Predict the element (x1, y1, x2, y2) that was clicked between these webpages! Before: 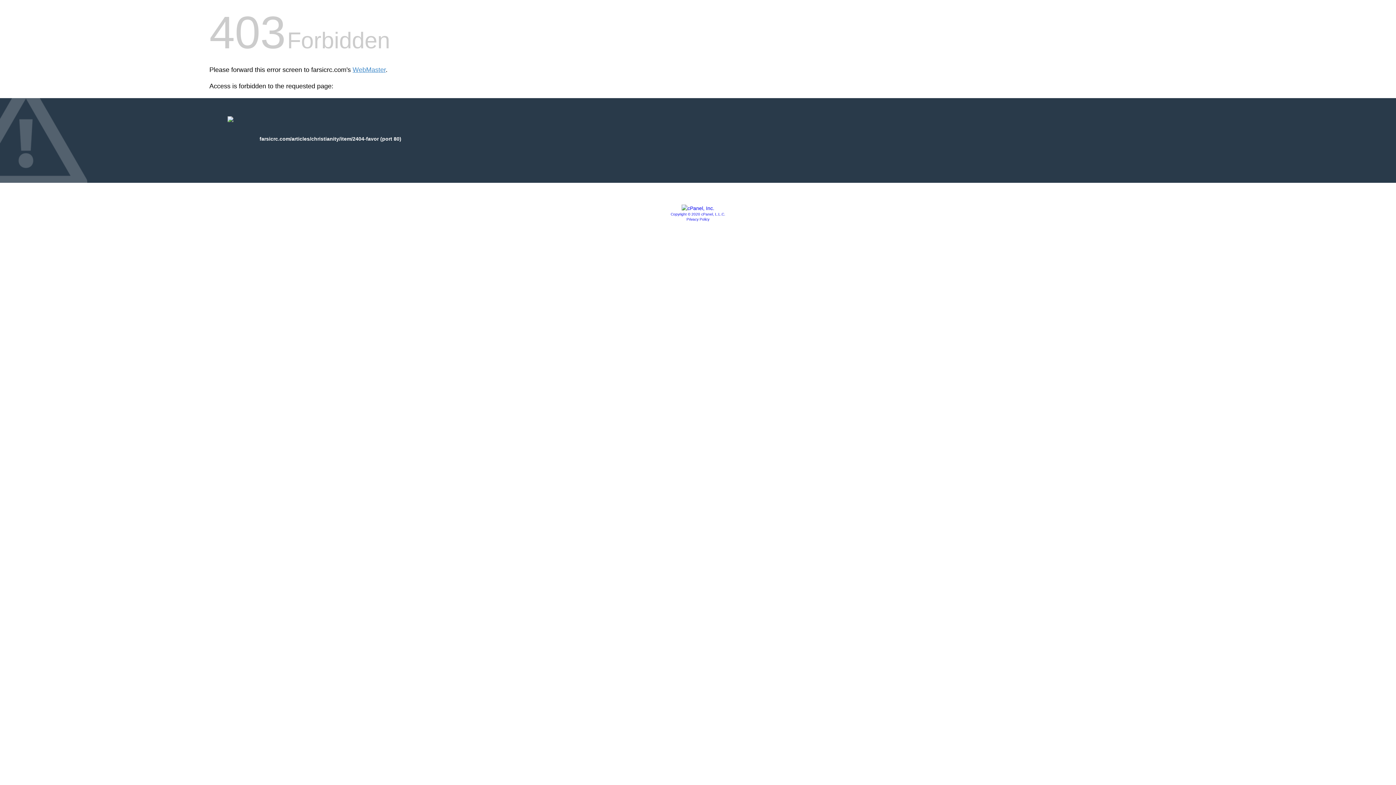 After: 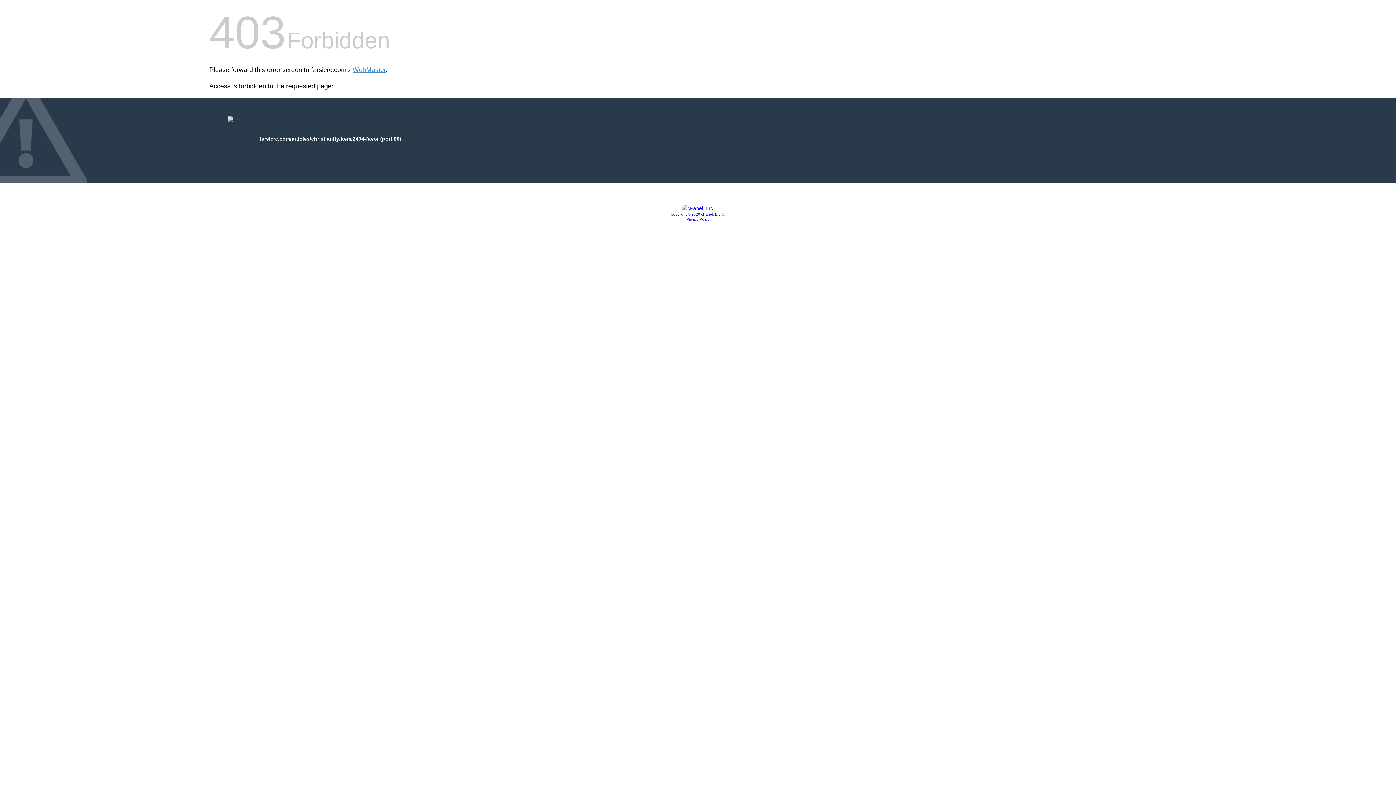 Action: label: Privacy Policy bbox: (686, 217, 709, 221)